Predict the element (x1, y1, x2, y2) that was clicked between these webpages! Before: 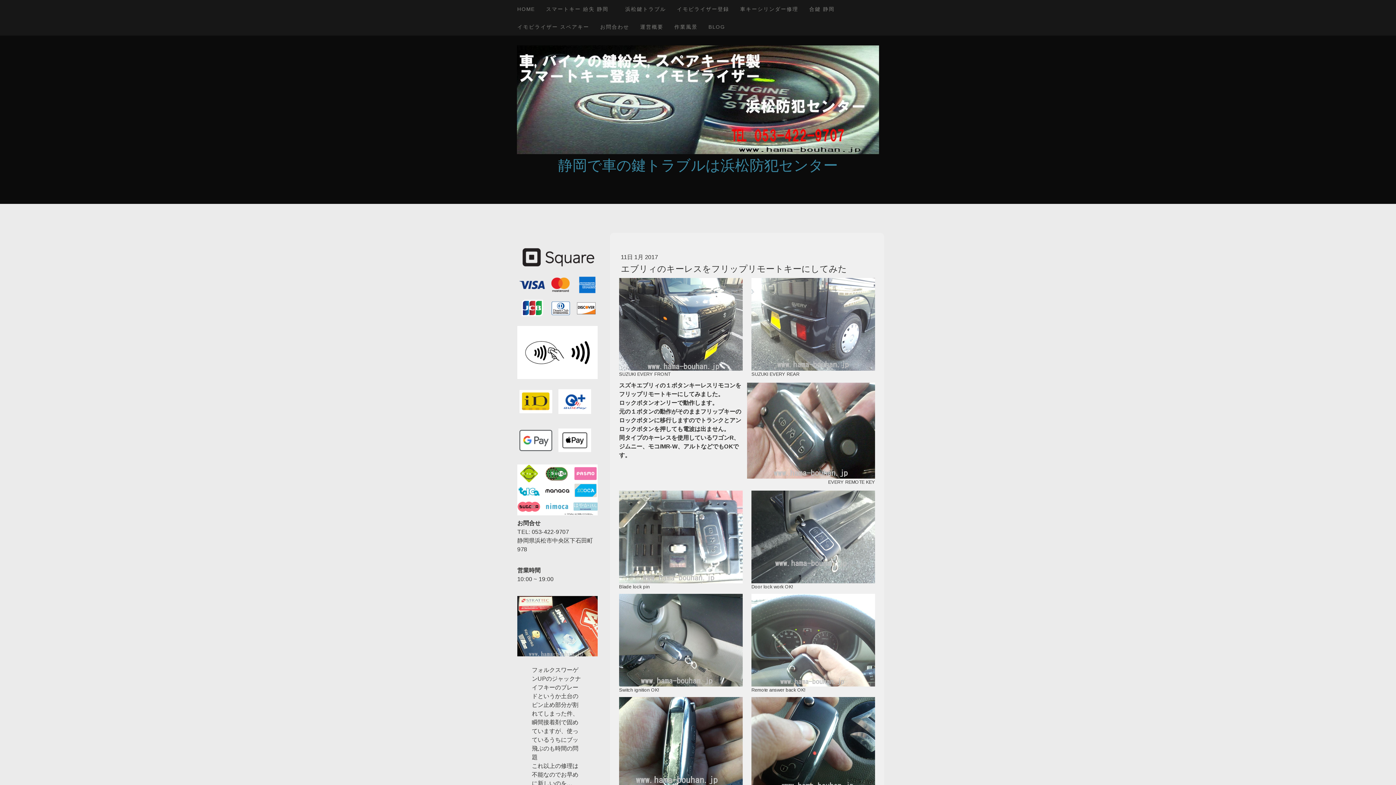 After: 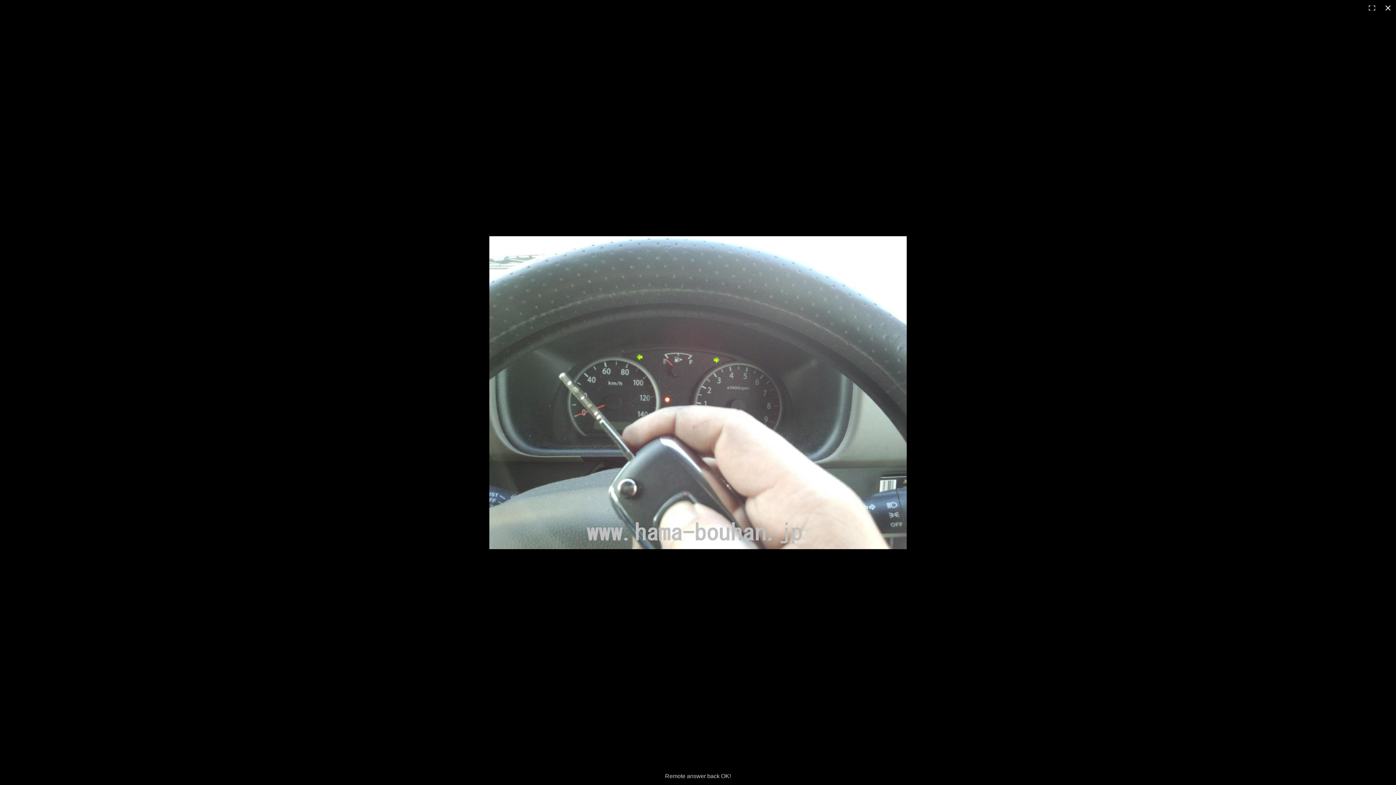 Action: bbox: (751, 595, 875, 601)